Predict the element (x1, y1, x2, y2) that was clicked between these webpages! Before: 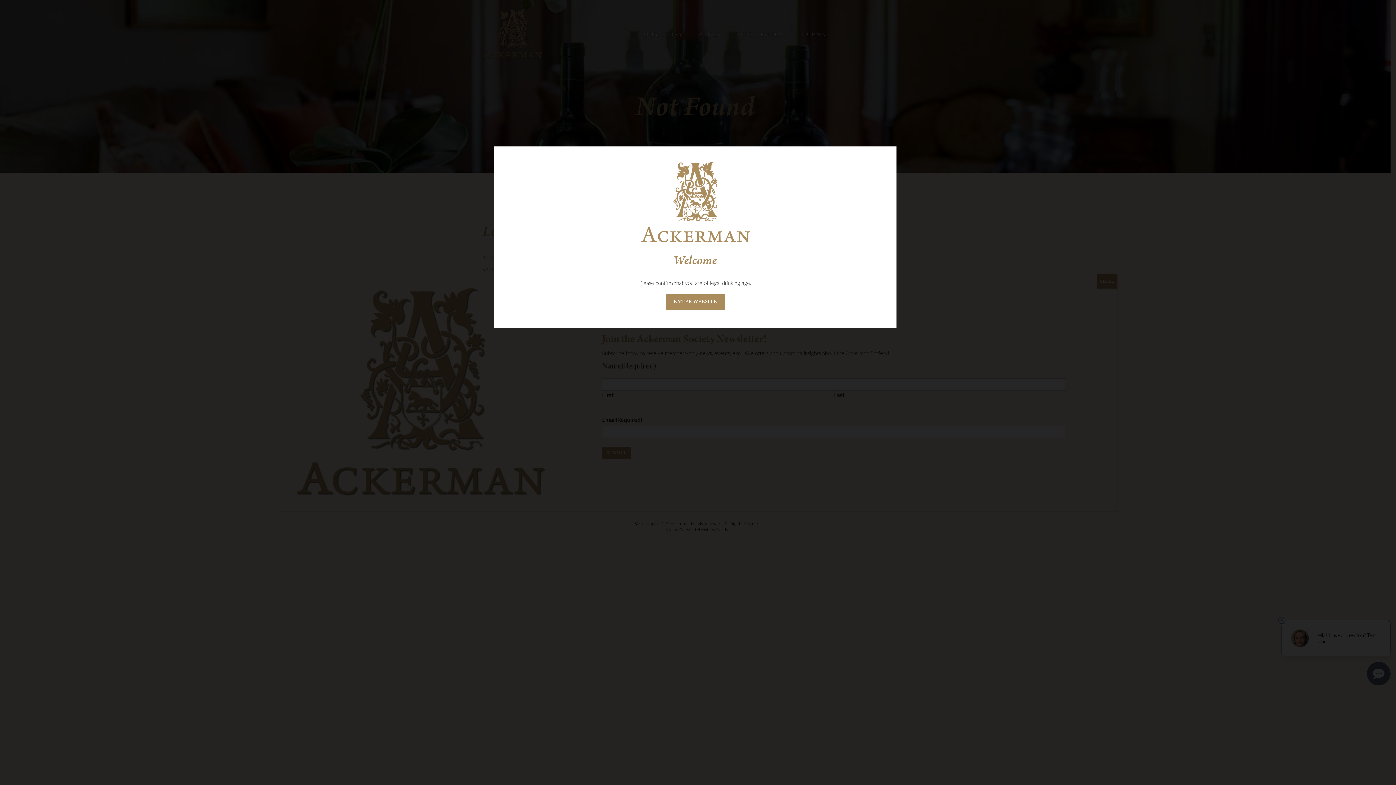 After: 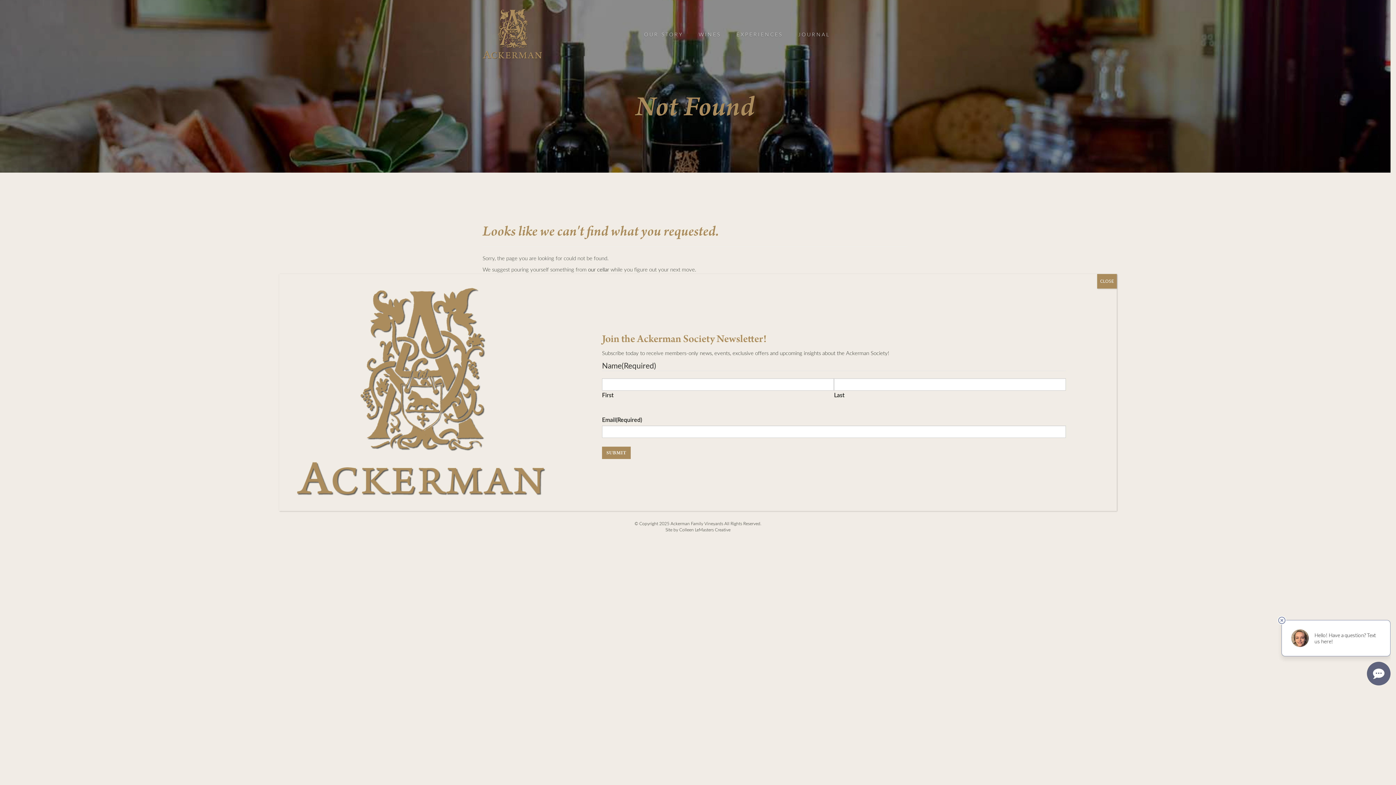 Action: label: ENTER WEBSITE bbox: (668, 294, 727, 310)